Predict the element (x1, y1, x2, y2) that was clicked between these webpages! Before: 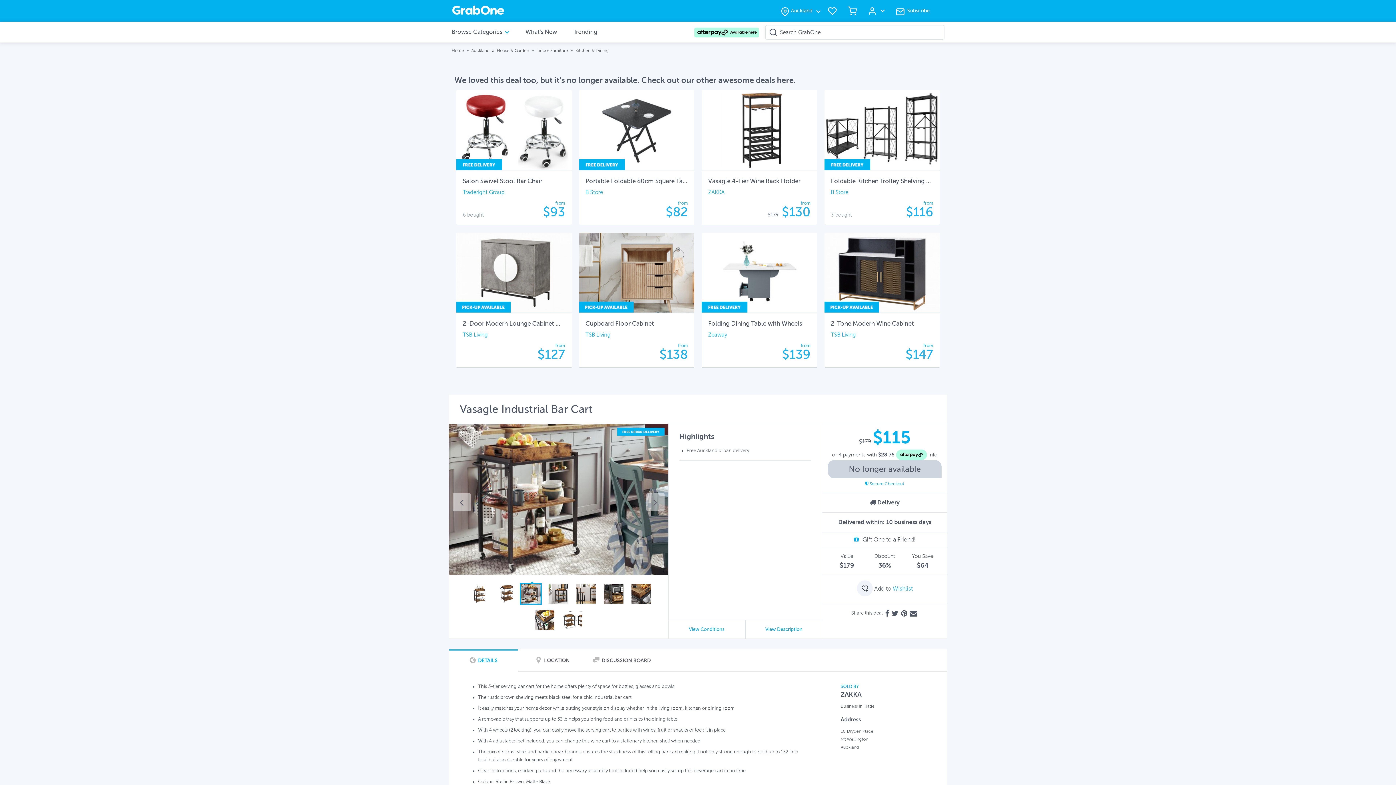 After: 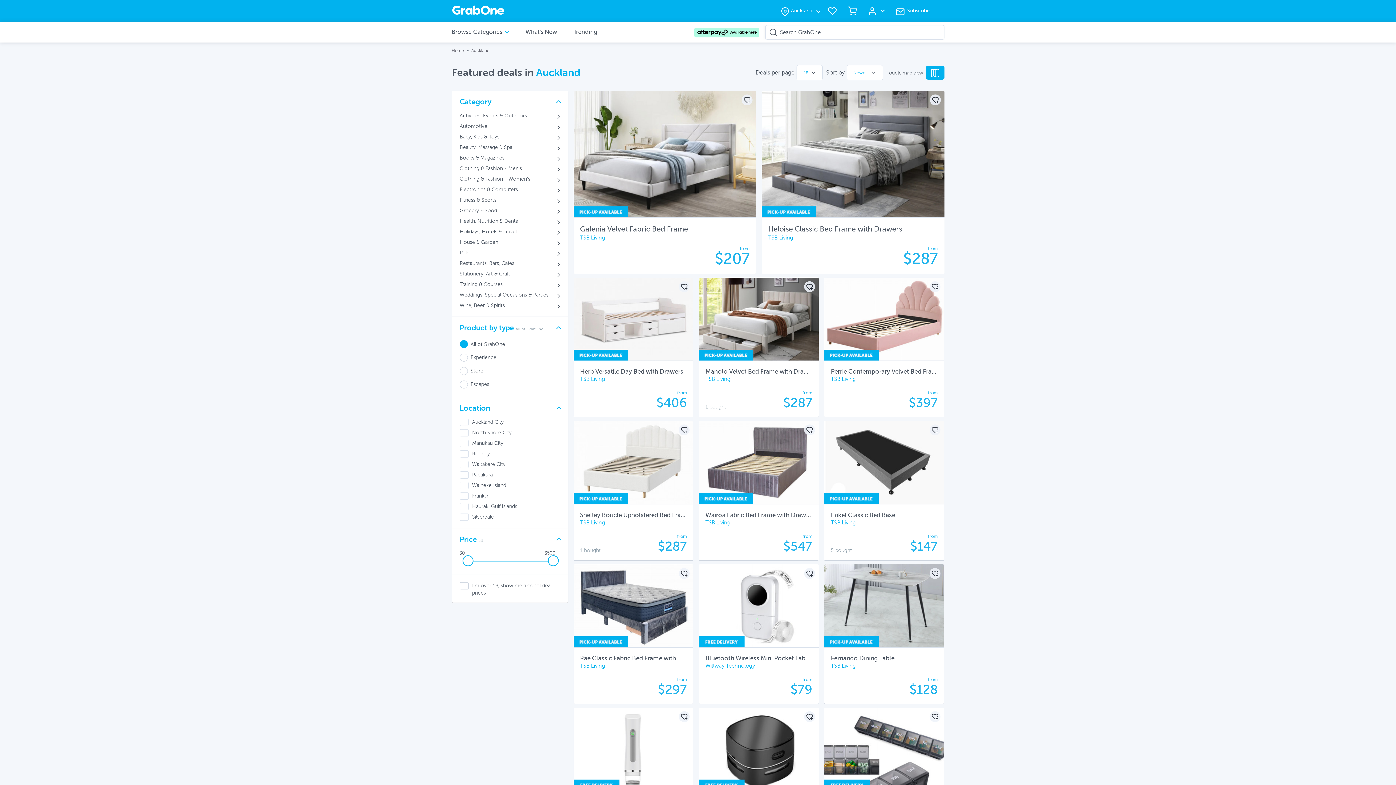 Action: label: What's New bbox: (520, 21, 562, 42)